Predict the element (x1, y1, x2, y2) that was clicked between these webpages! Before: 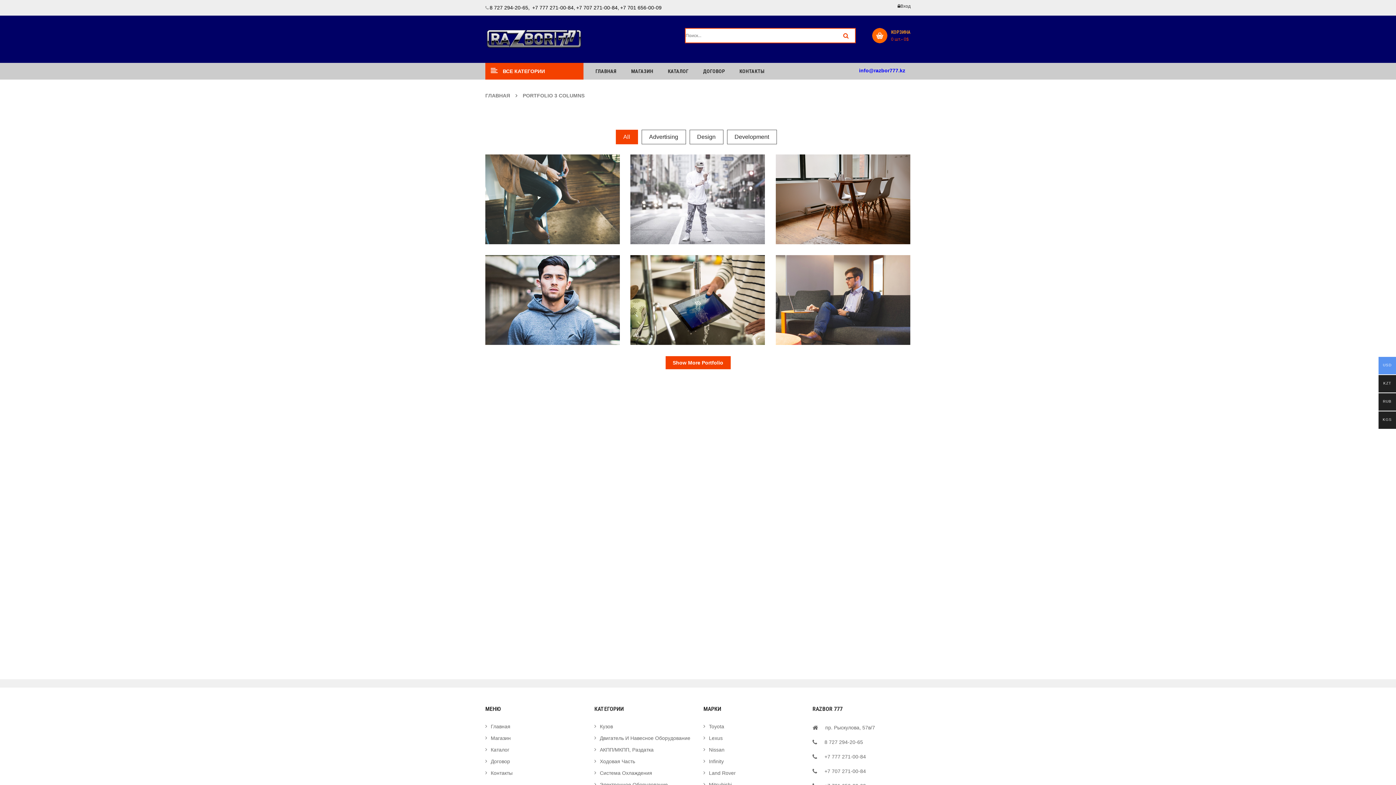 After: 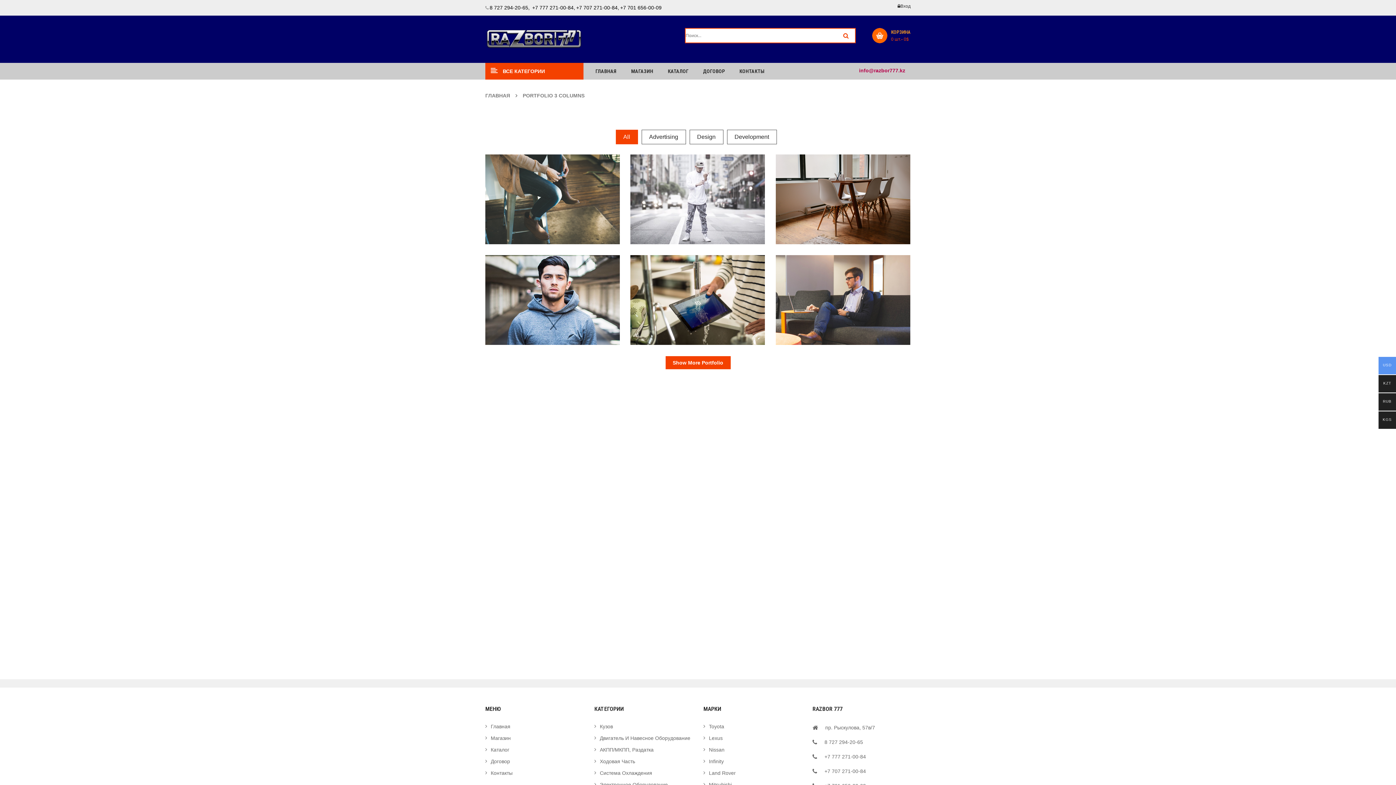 Action: label: info@razbor777.kz bbox: (859, 62, 910, 77)